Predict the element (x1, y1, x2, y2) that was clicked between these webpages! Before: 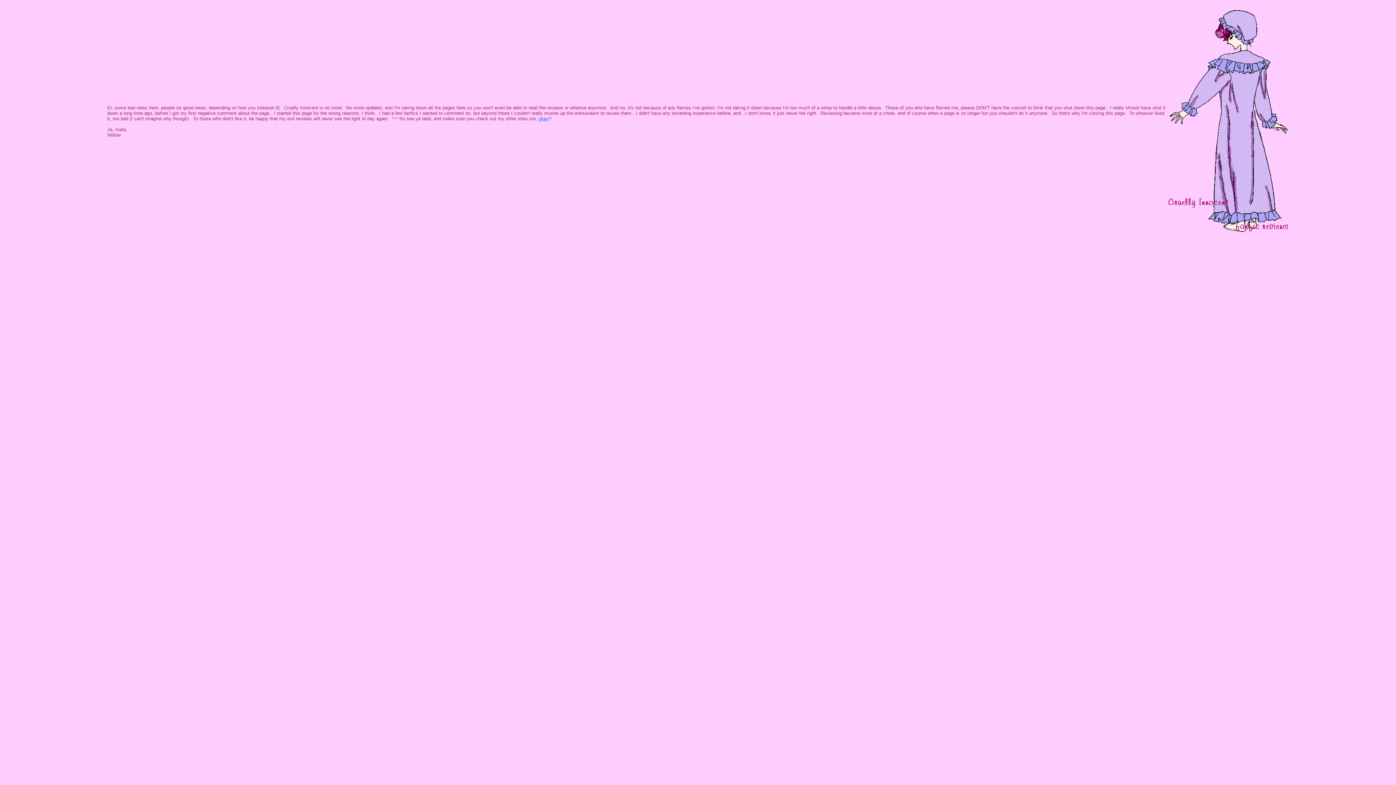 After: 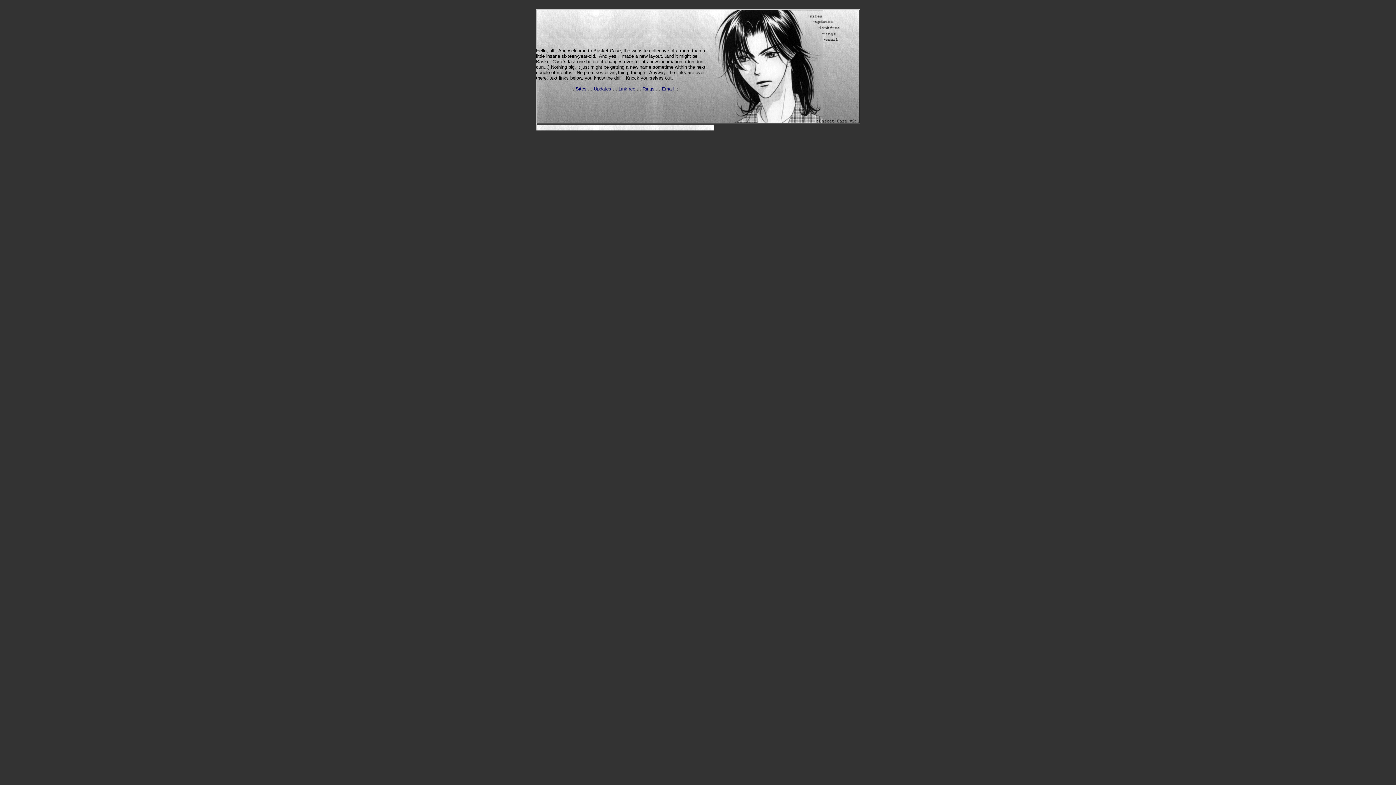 Action: bbox: (538, 116, 549, 121) label: okay